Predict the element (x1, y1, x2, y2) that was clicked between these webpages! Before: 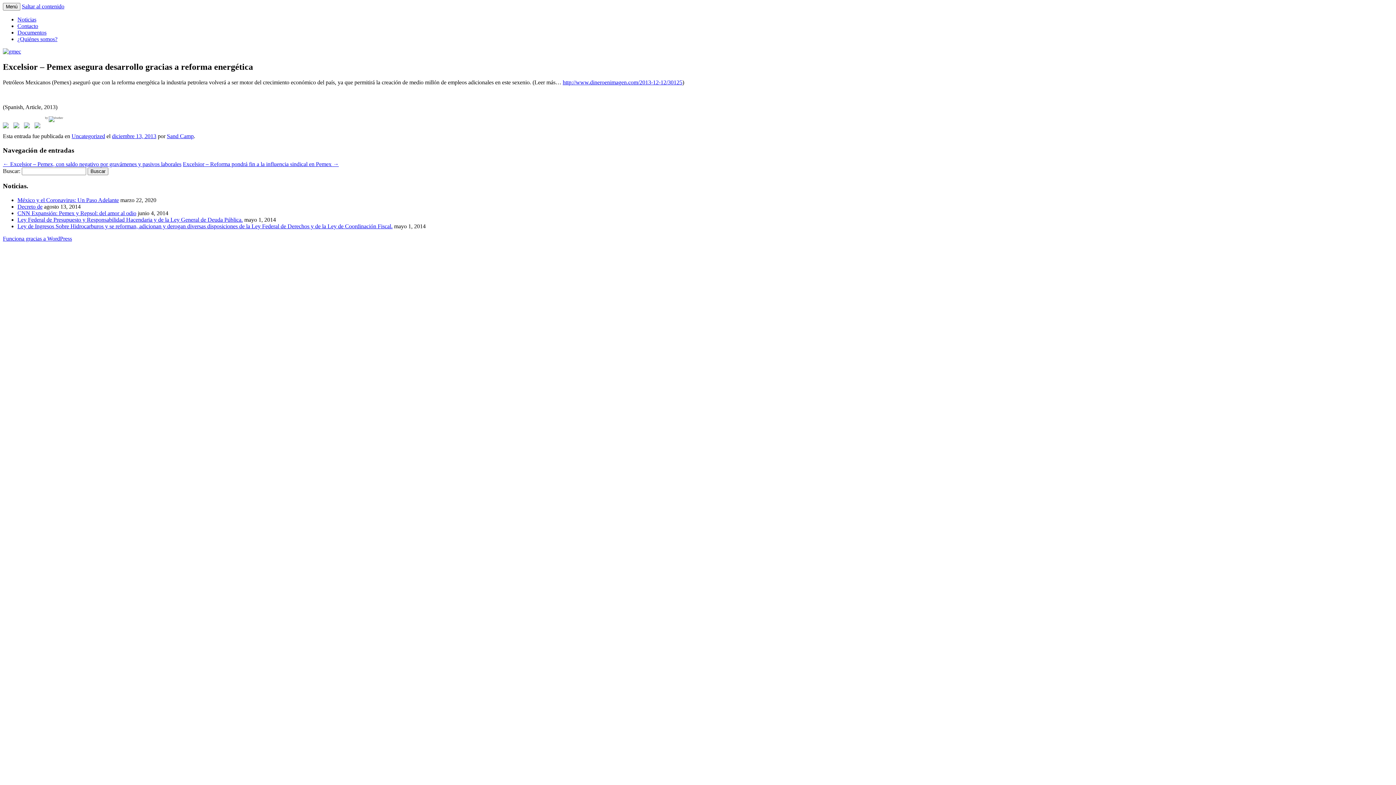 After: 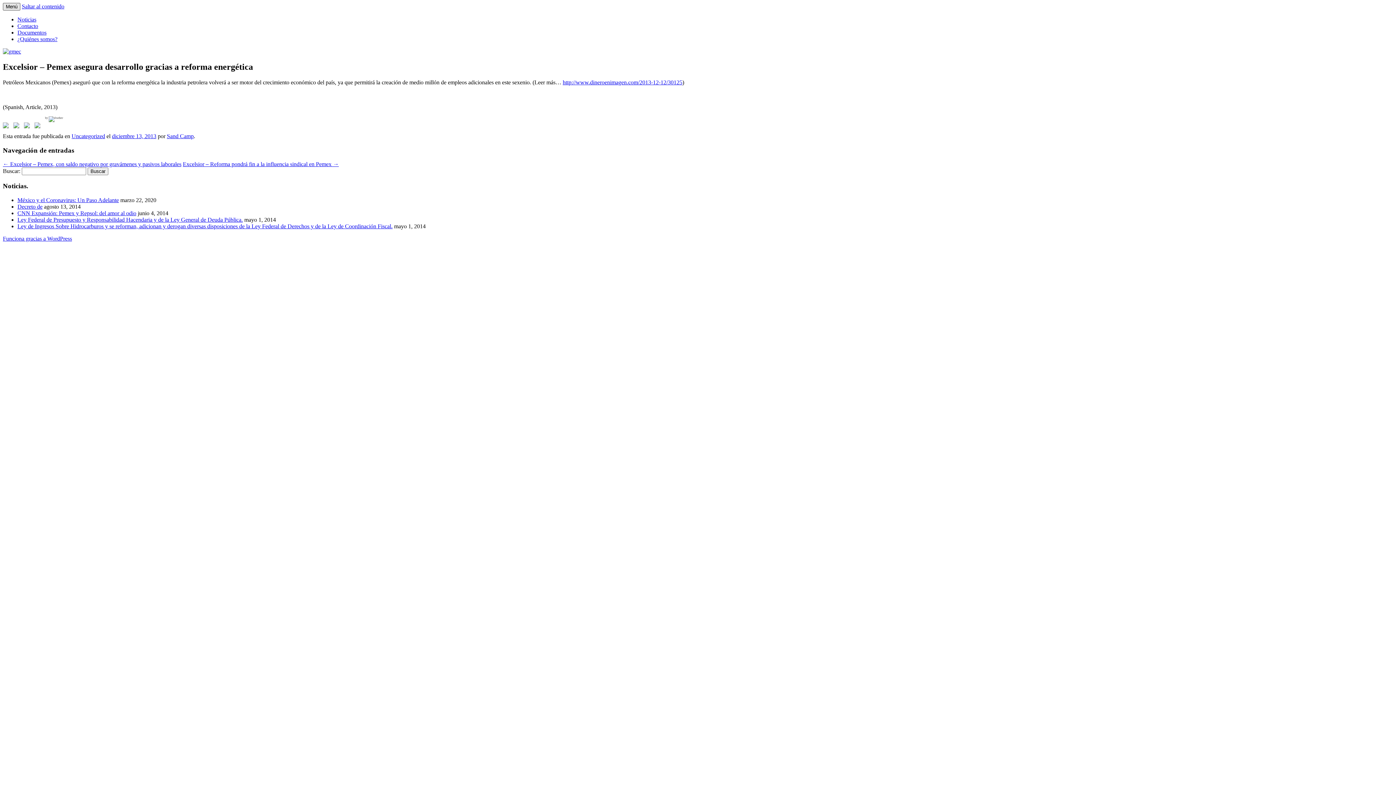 Action: label: Menú bbox: (2, 2, 20, 10)